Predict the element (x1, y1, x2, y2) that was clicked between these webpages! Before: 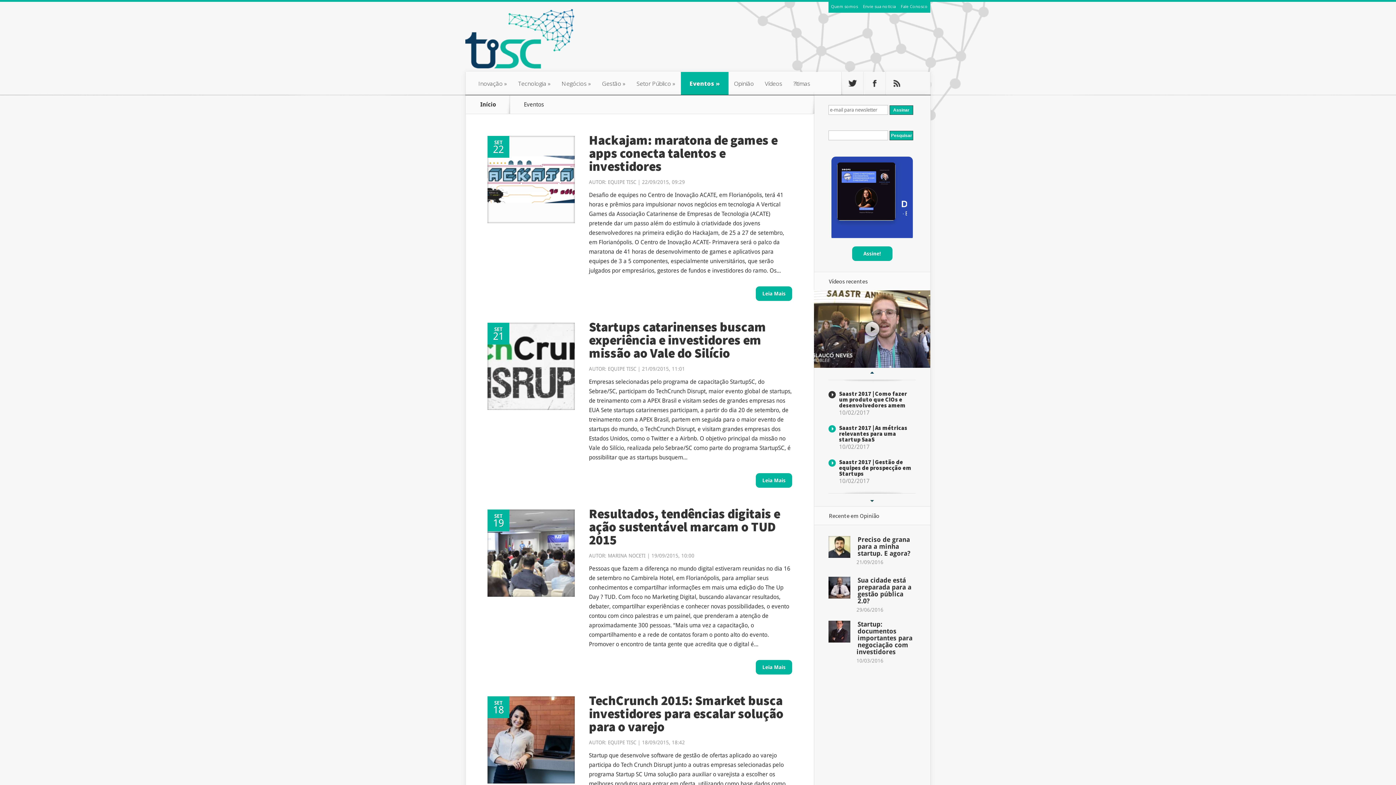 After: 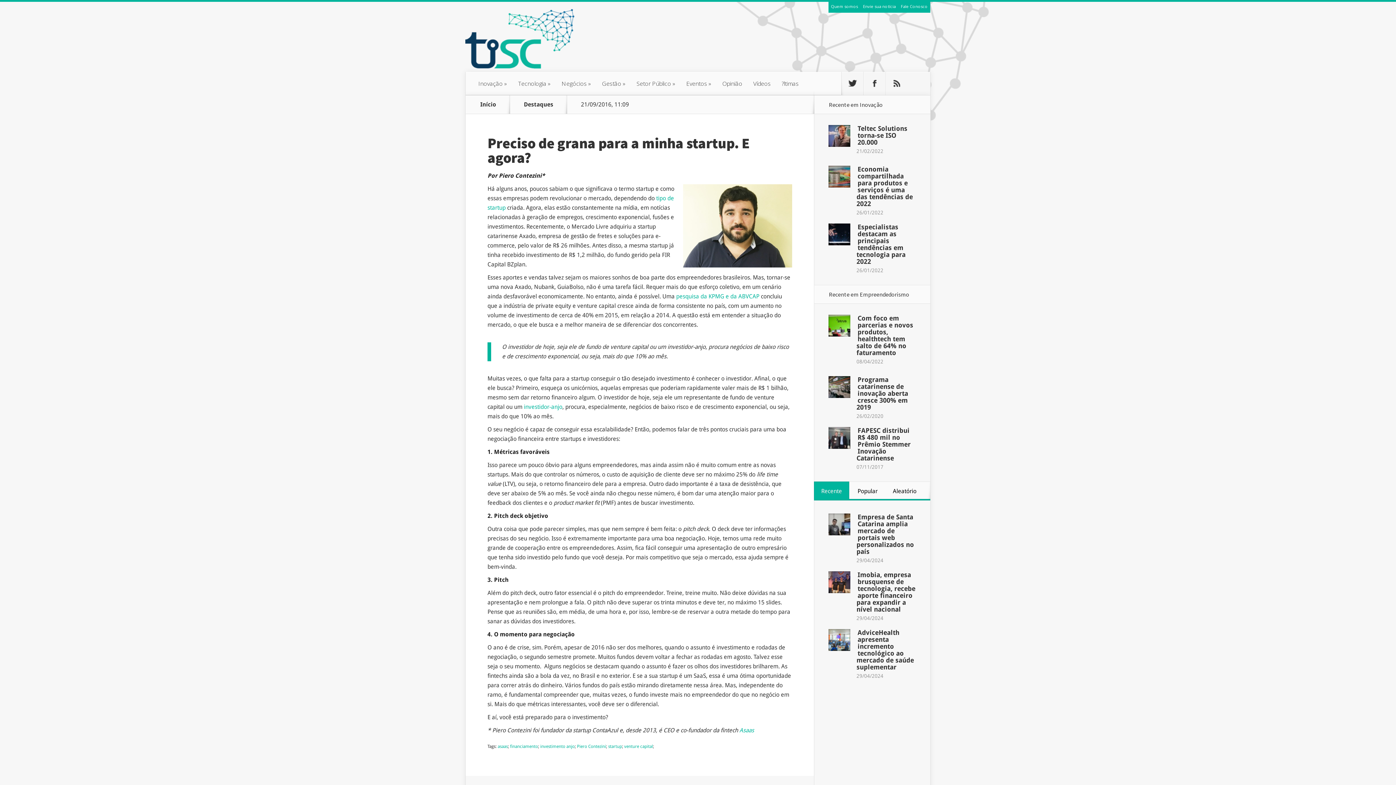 Action: bbox: (828, 552, 850, 559)